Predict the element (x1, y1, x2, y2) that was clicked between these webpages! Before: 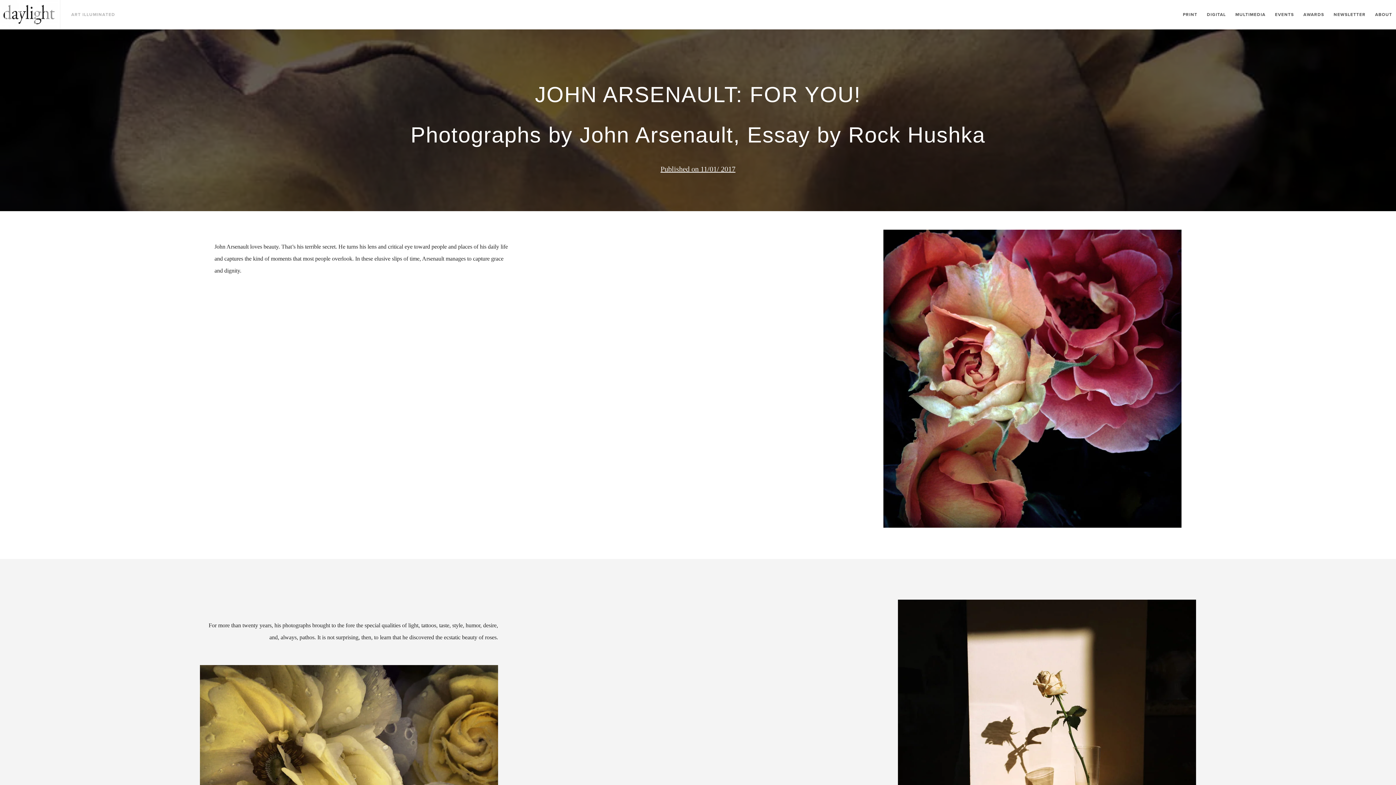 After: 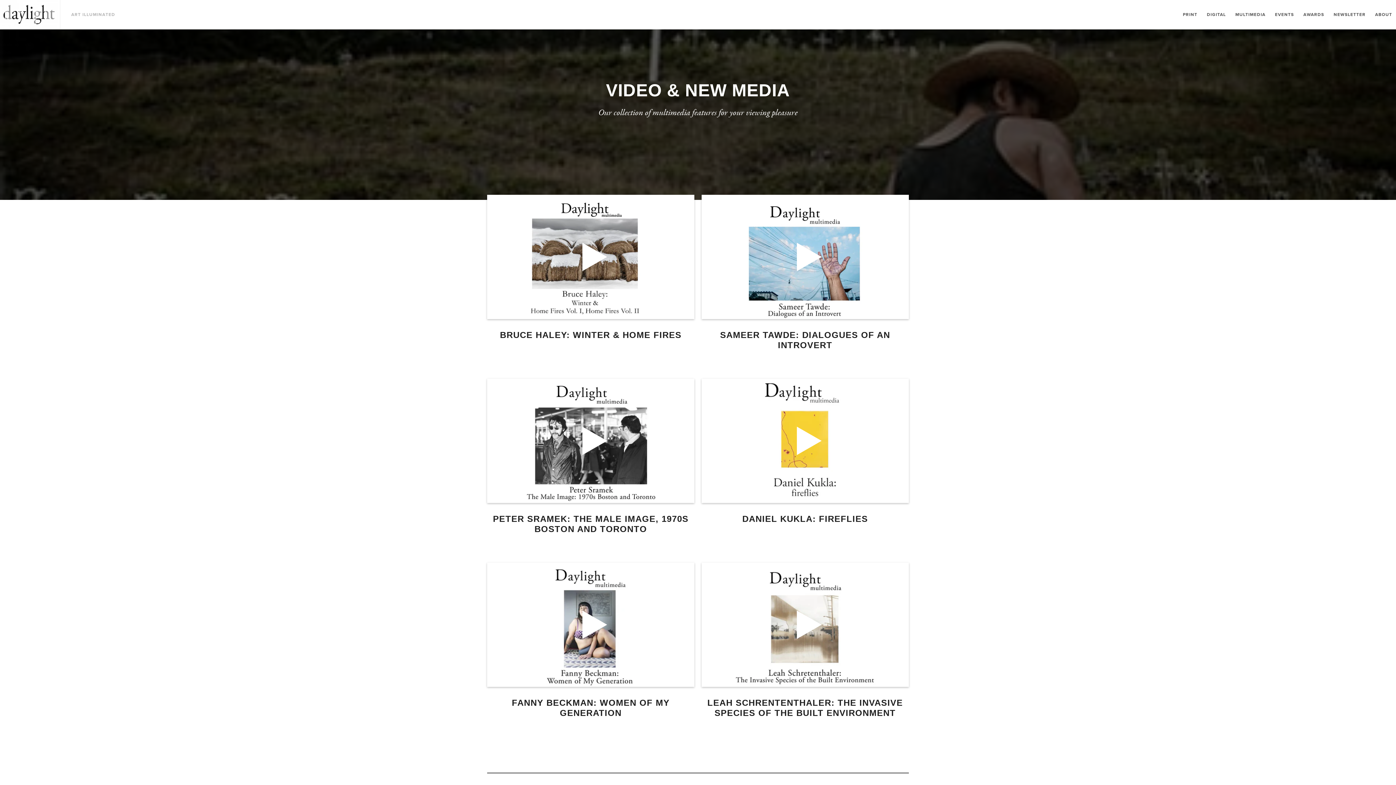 Action: label: MULTIMEDIA bbox: (1231, 0, 1269, 33)